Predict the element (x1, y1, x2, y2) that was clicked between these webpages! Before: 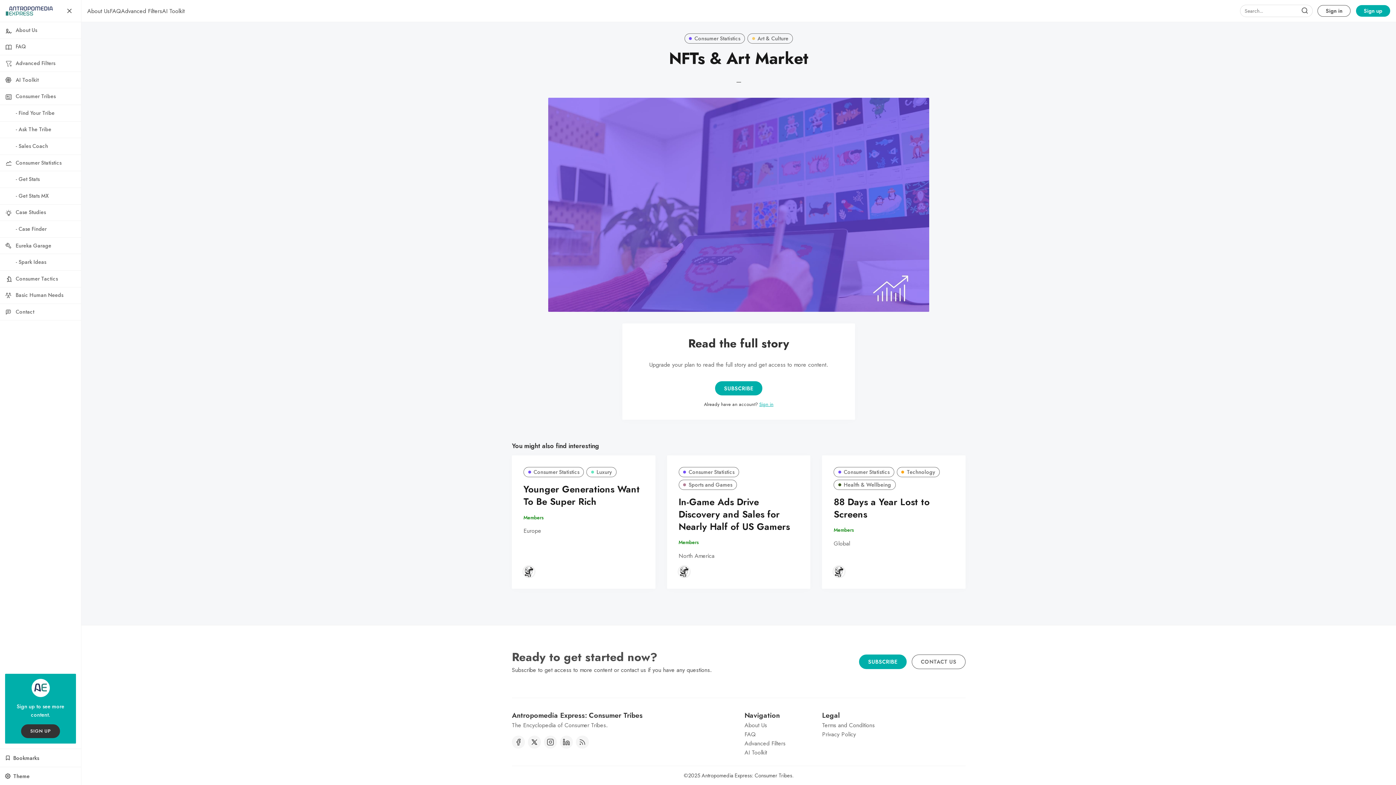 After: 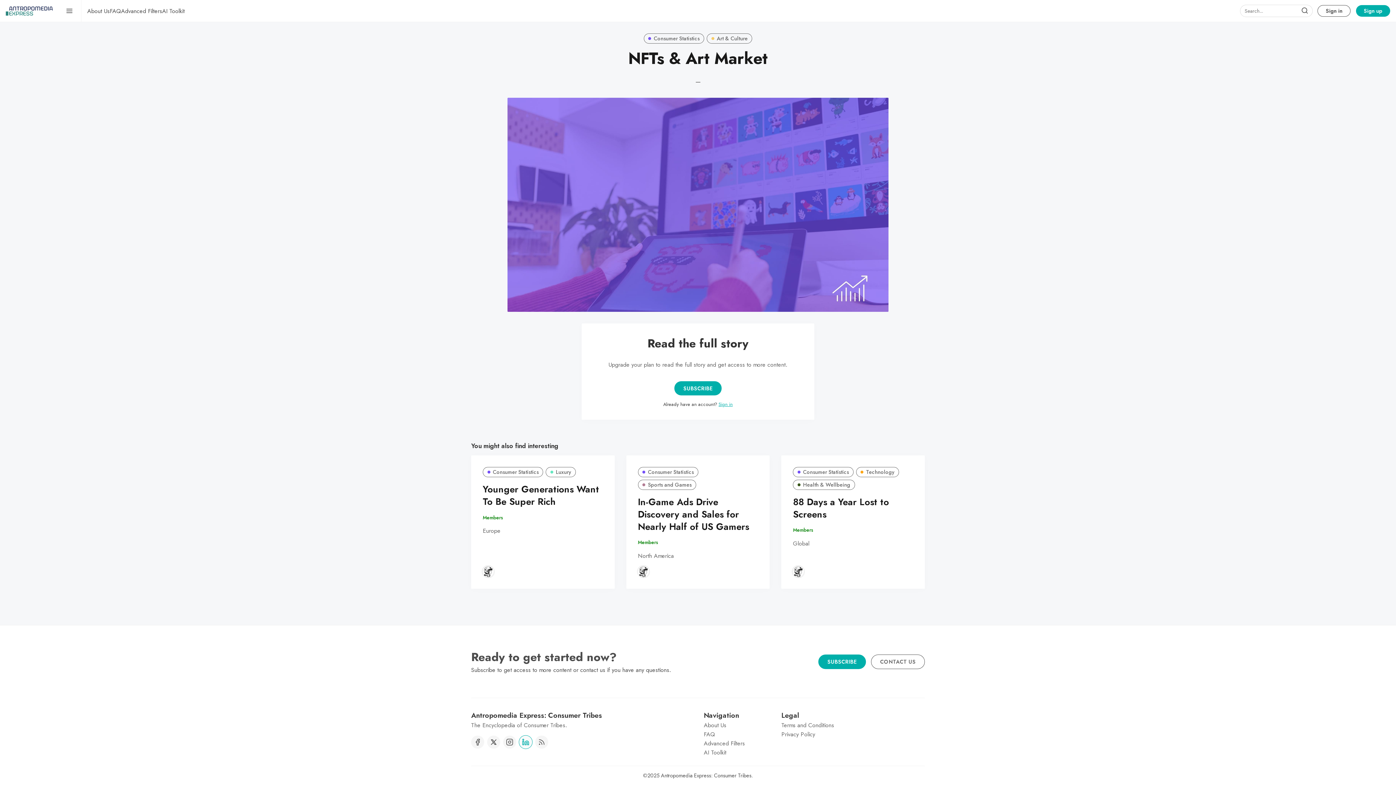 Action: label: Linkedin bbox: (560, 736, 573, 749)